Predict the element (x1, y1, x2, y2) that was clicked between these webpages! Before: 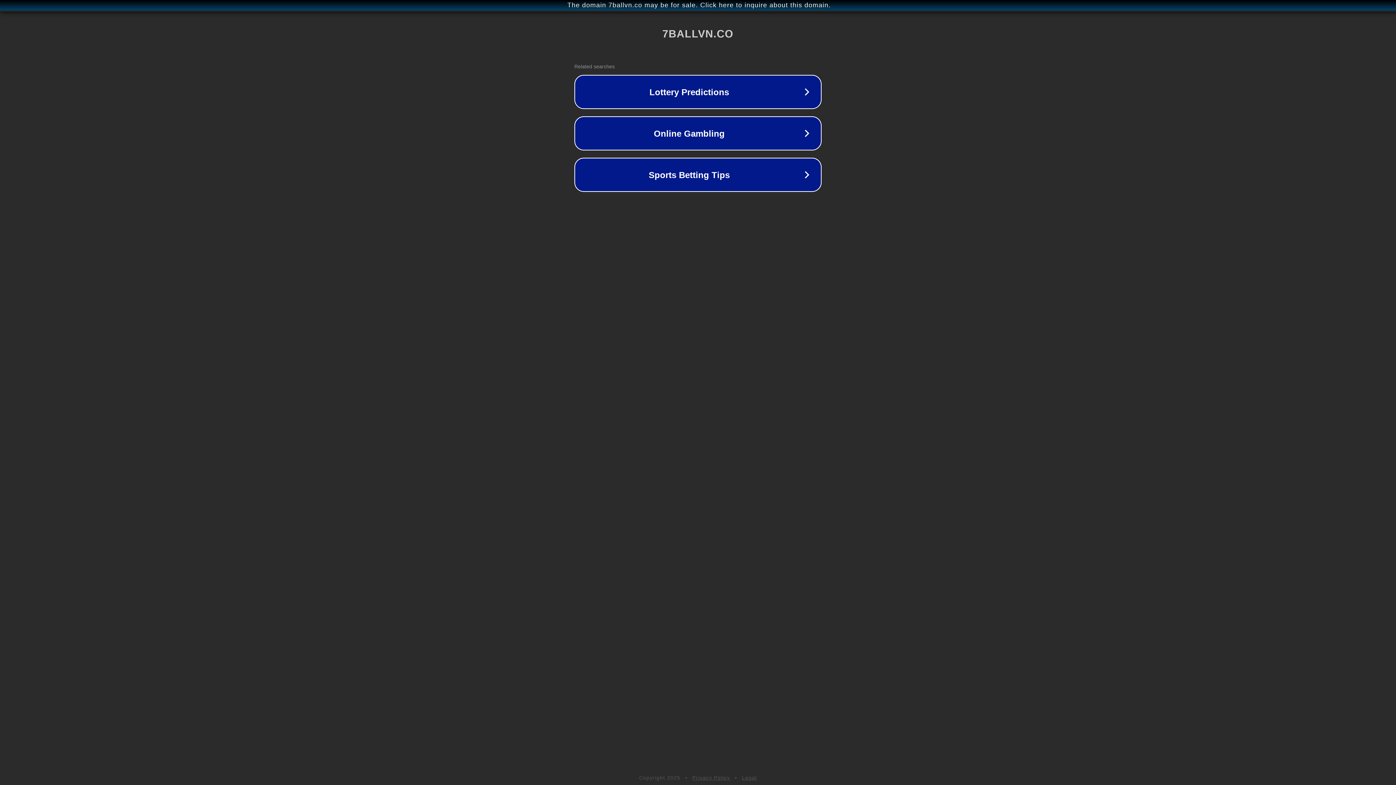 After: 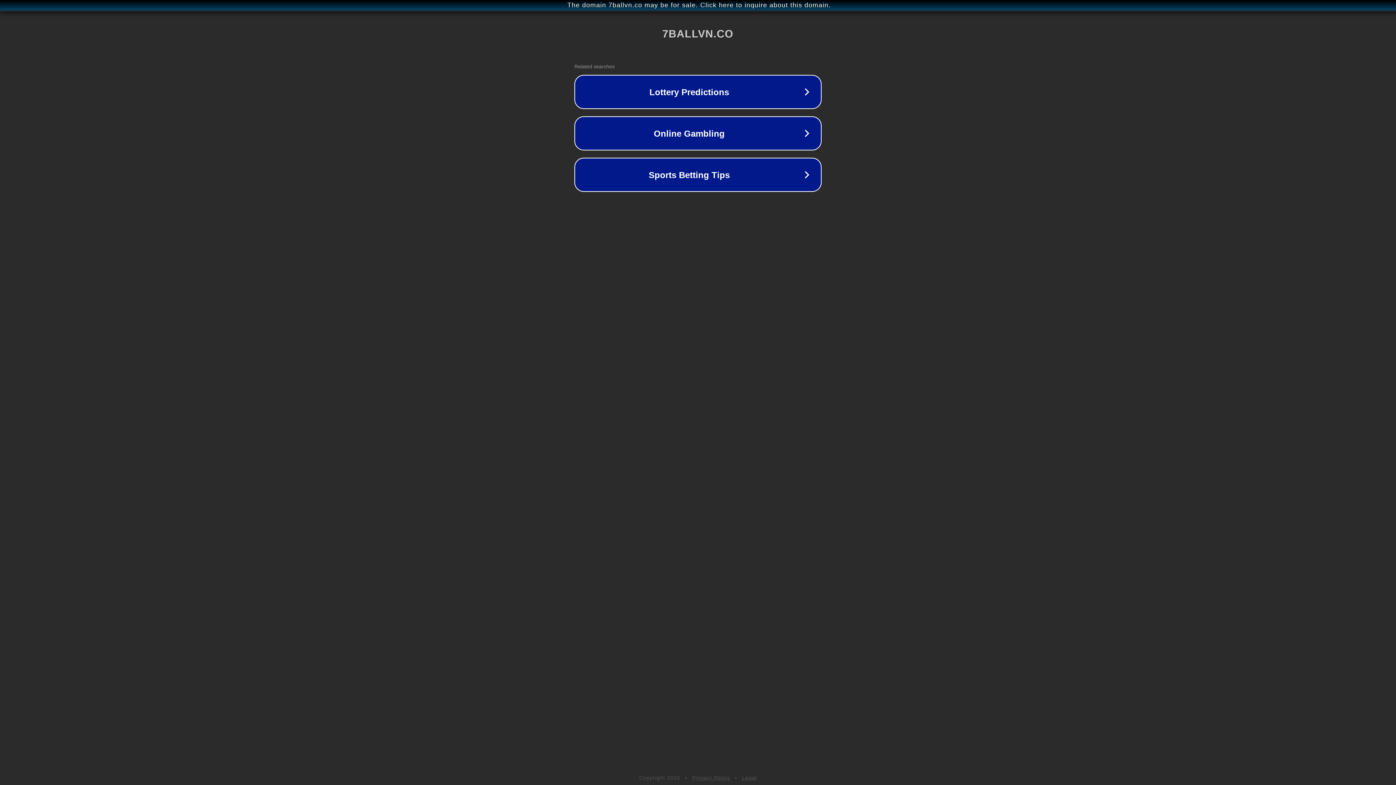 Action: bbox: (692, 775, 730, 781) label: Privacy Policy